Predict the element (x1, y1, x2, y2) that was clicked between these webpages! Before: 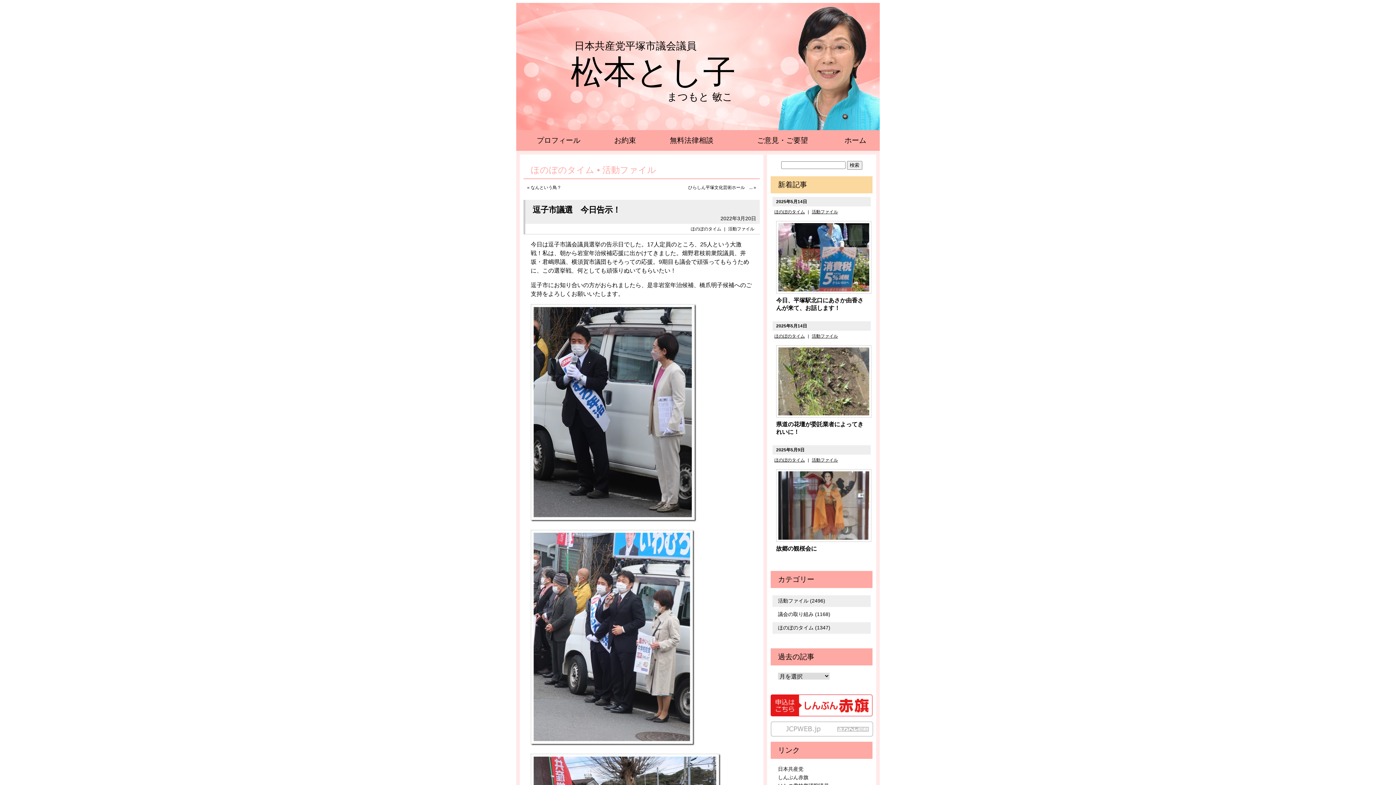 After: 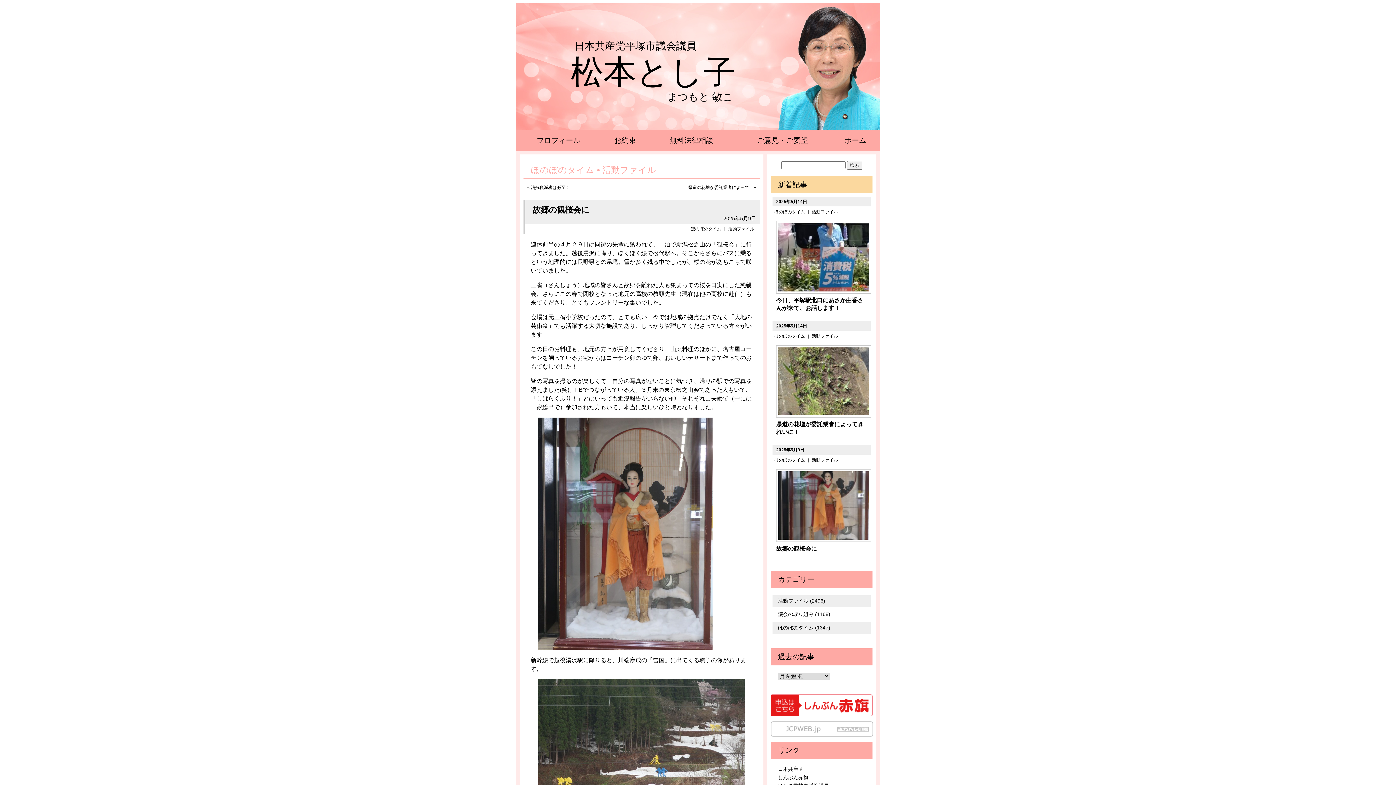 Action: label: 故郷の観桜会に bbox: (772, 465, 870, 556)